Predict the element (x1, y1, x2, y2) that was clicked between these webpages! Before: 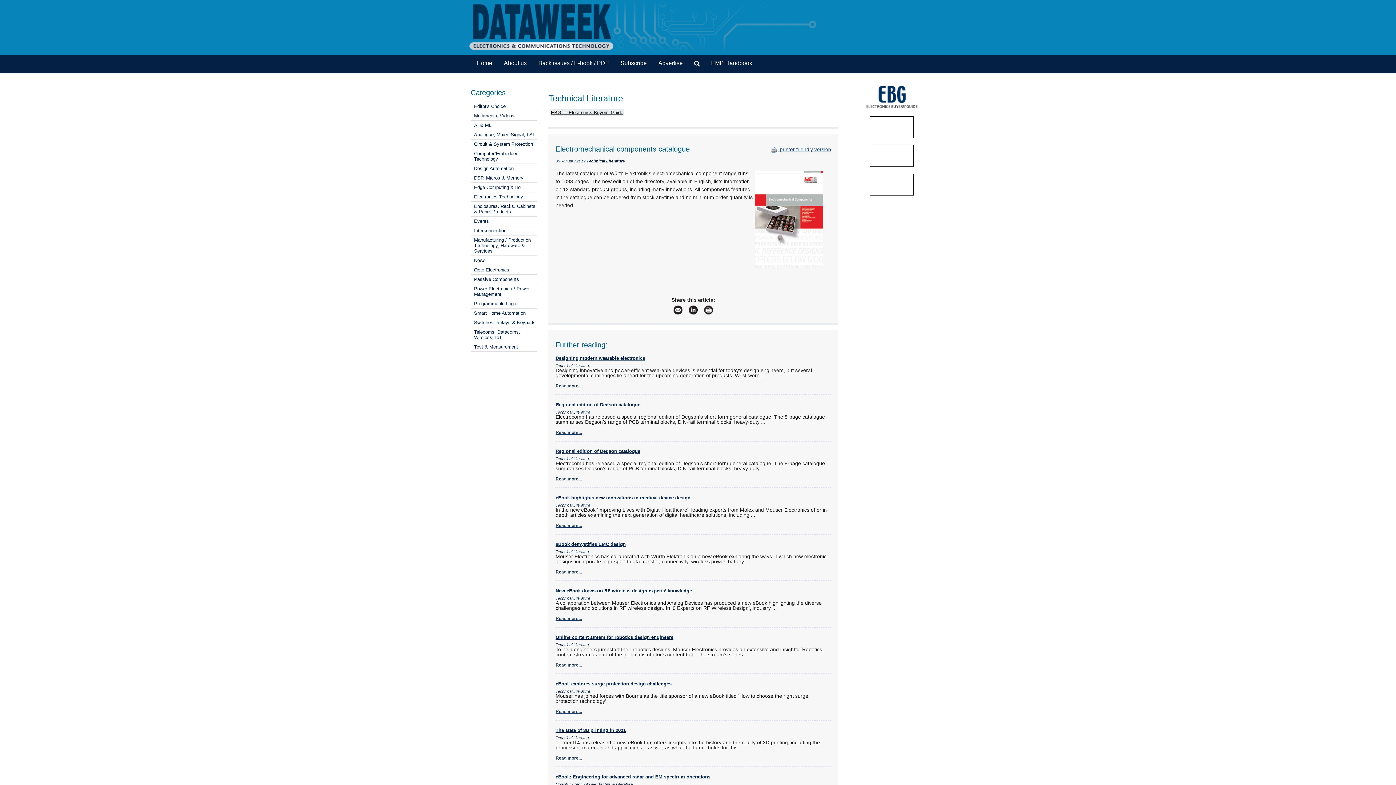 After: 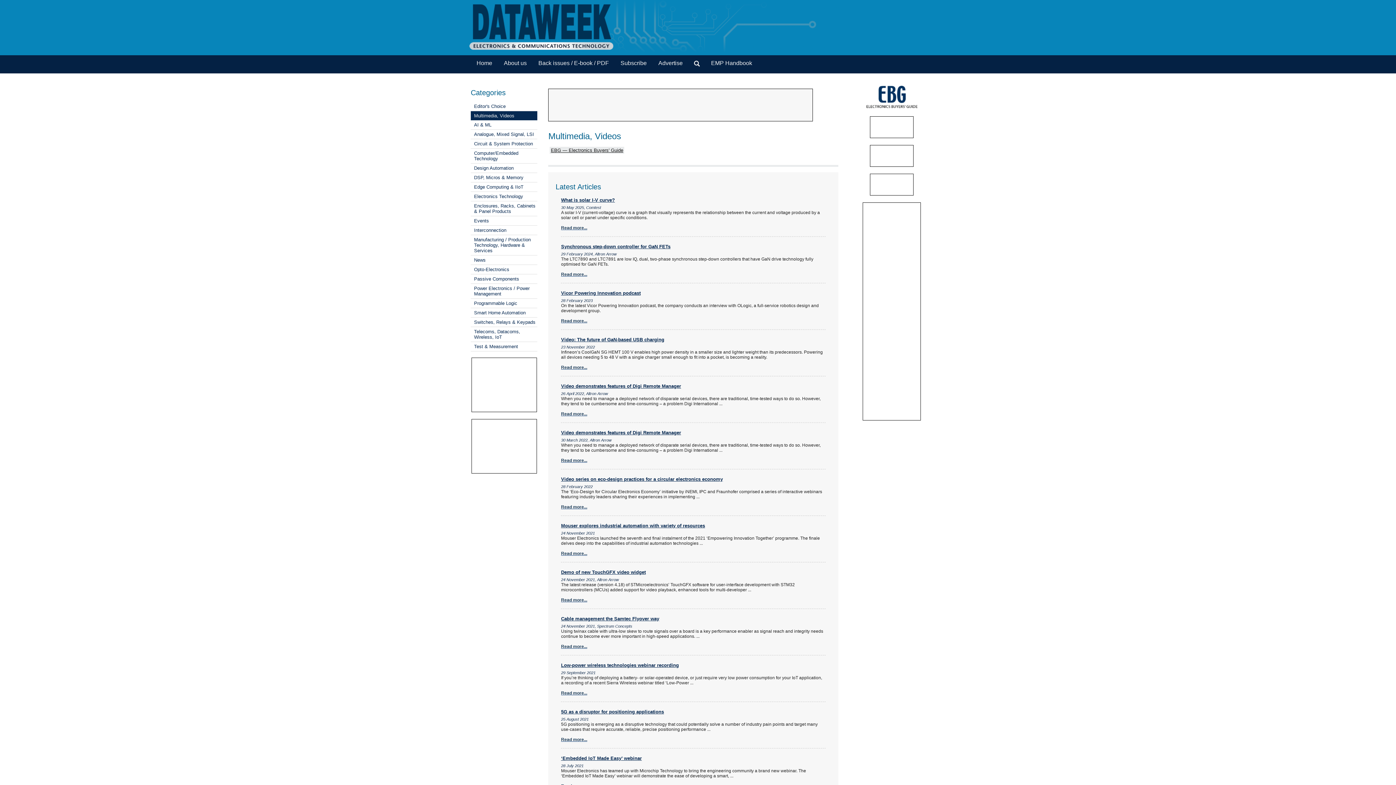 Action: label: Multimedia, Videos bbox: (474, 113, 514, 118)